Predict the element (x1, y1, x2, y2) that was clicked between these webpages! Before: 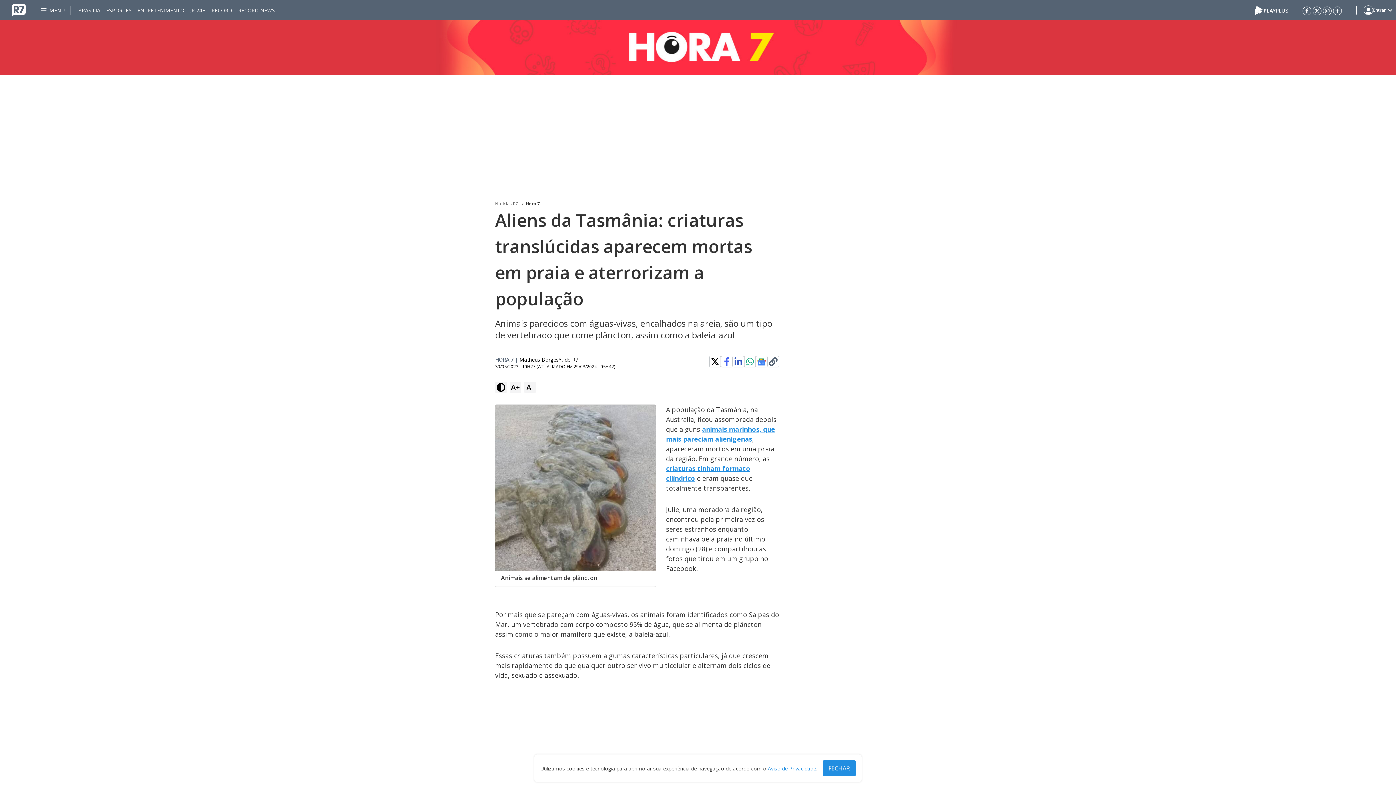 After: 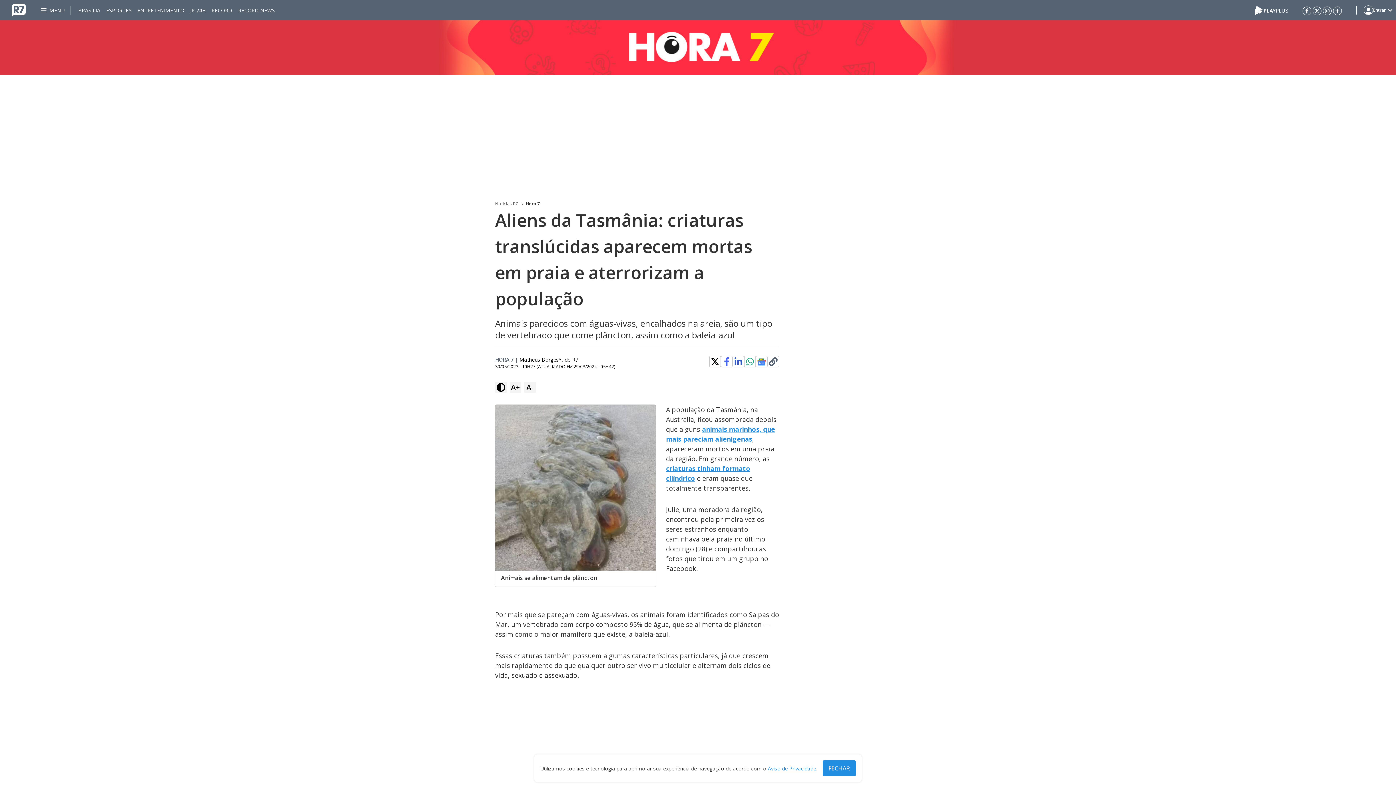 Action: bbox: (1323, 6, 1332, 14)